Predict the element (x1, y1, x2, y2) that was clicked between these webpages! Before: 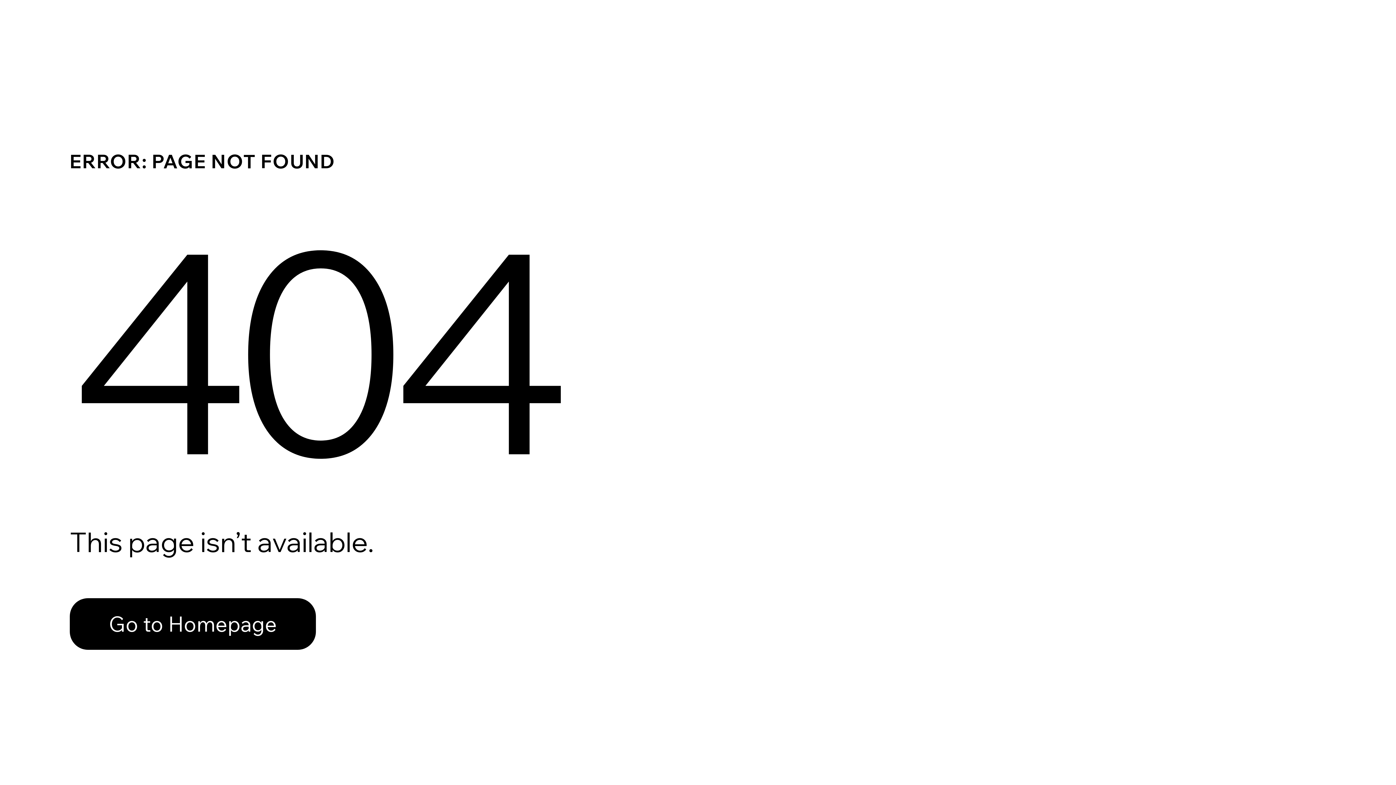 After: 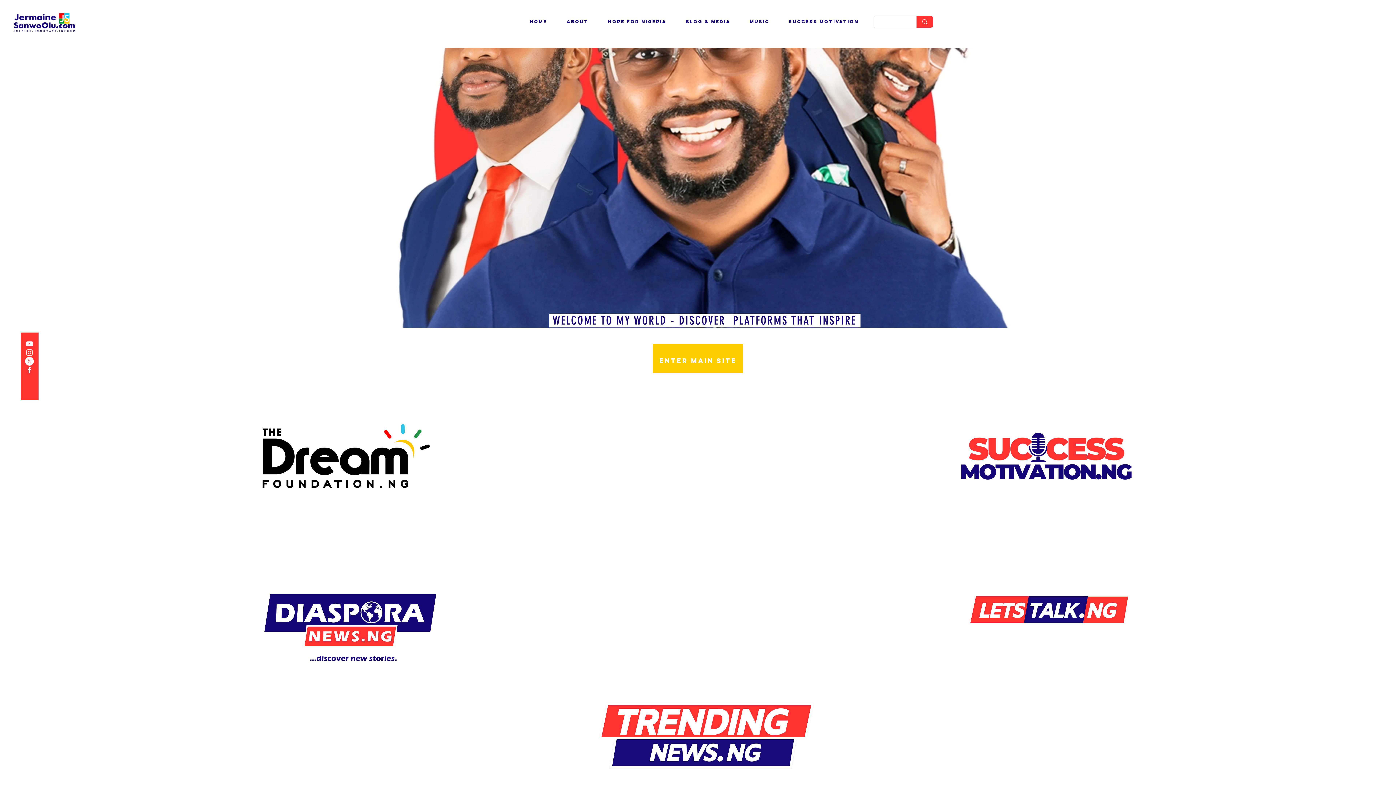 Action: label: Go to Homepage bbox: (69, 582, 768, 659)